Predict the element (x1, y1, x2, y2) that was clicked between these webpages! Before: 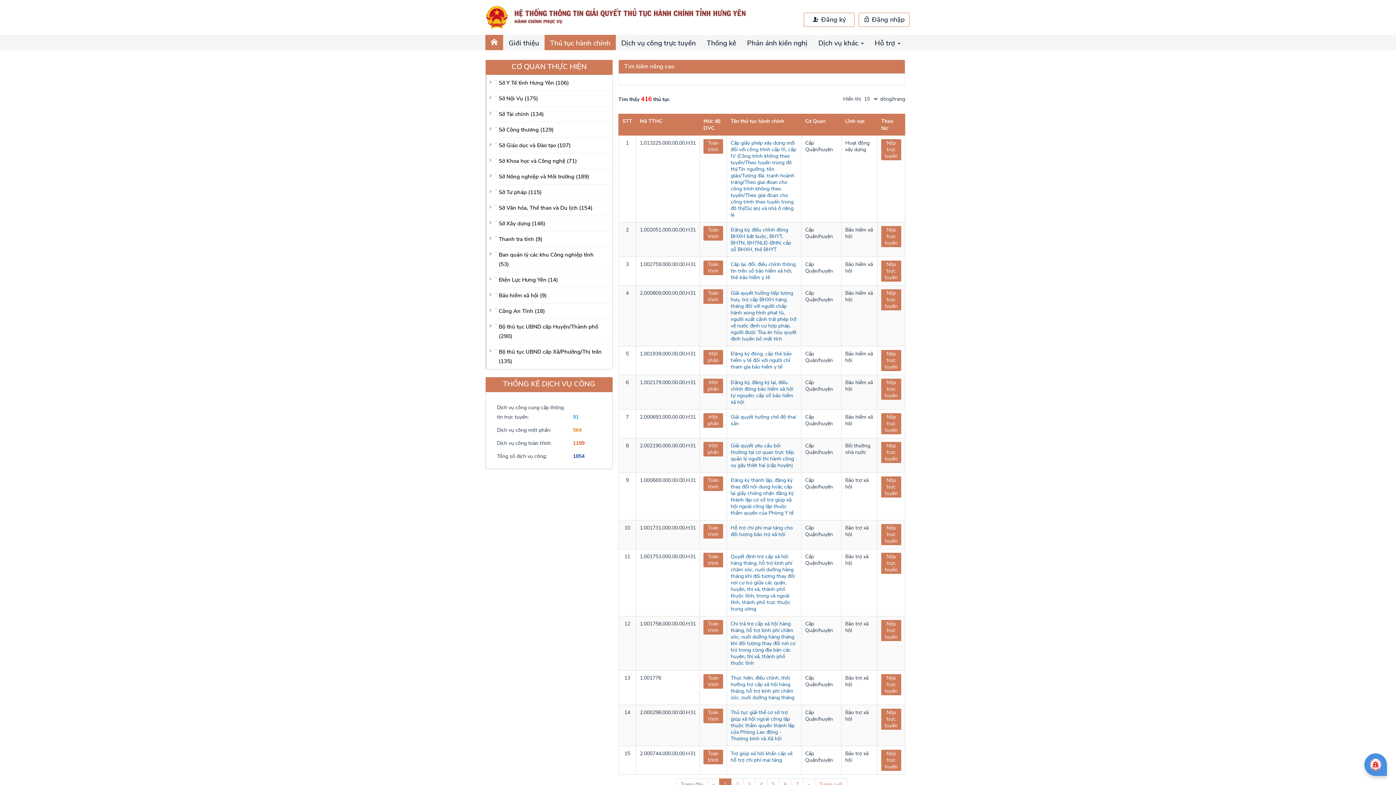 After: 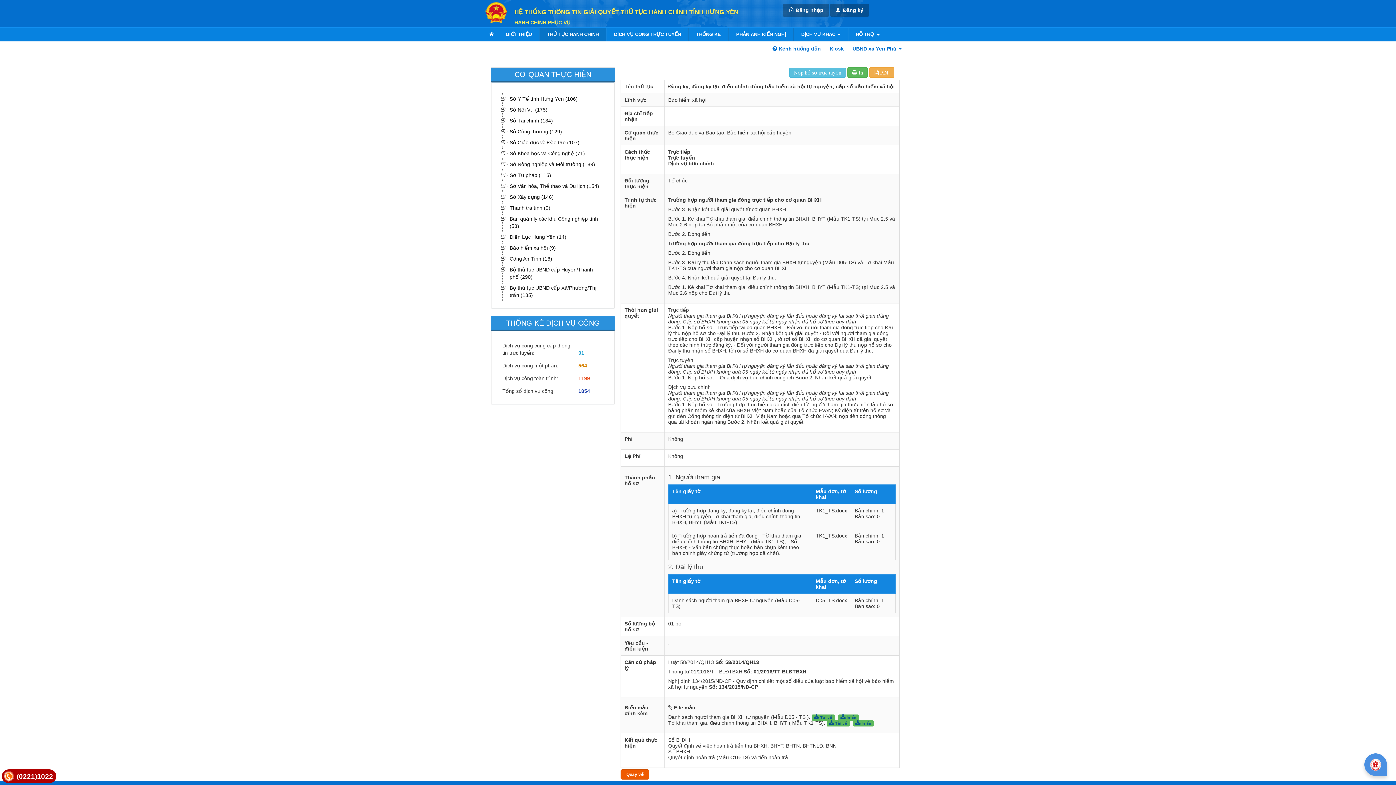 Action: label: Đăng ký, đăng ký lại, điều chỉnh đóng bảo hiểm xã hội tự nguyện; cấp sổ bảo hiểm xã hội bbox: (730, 379, 793, 405)